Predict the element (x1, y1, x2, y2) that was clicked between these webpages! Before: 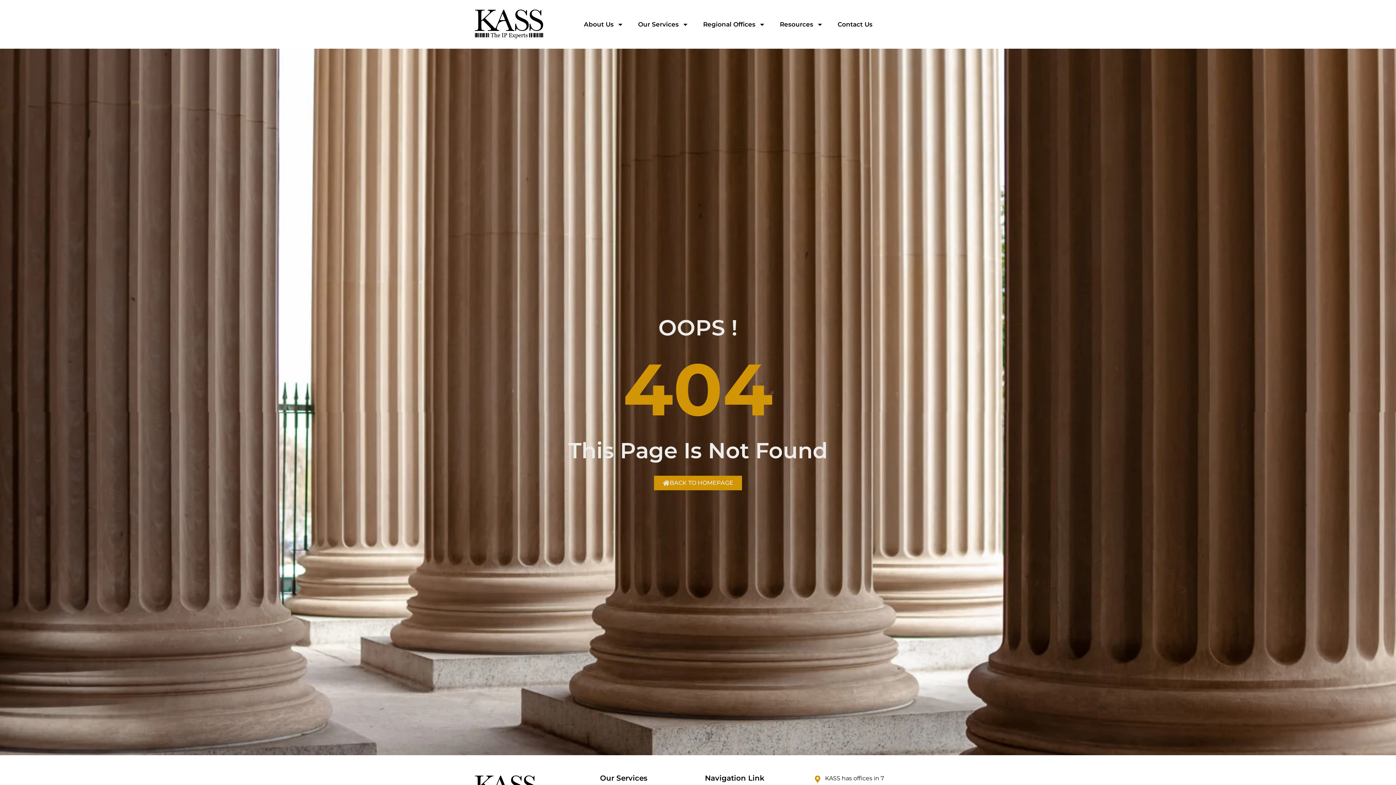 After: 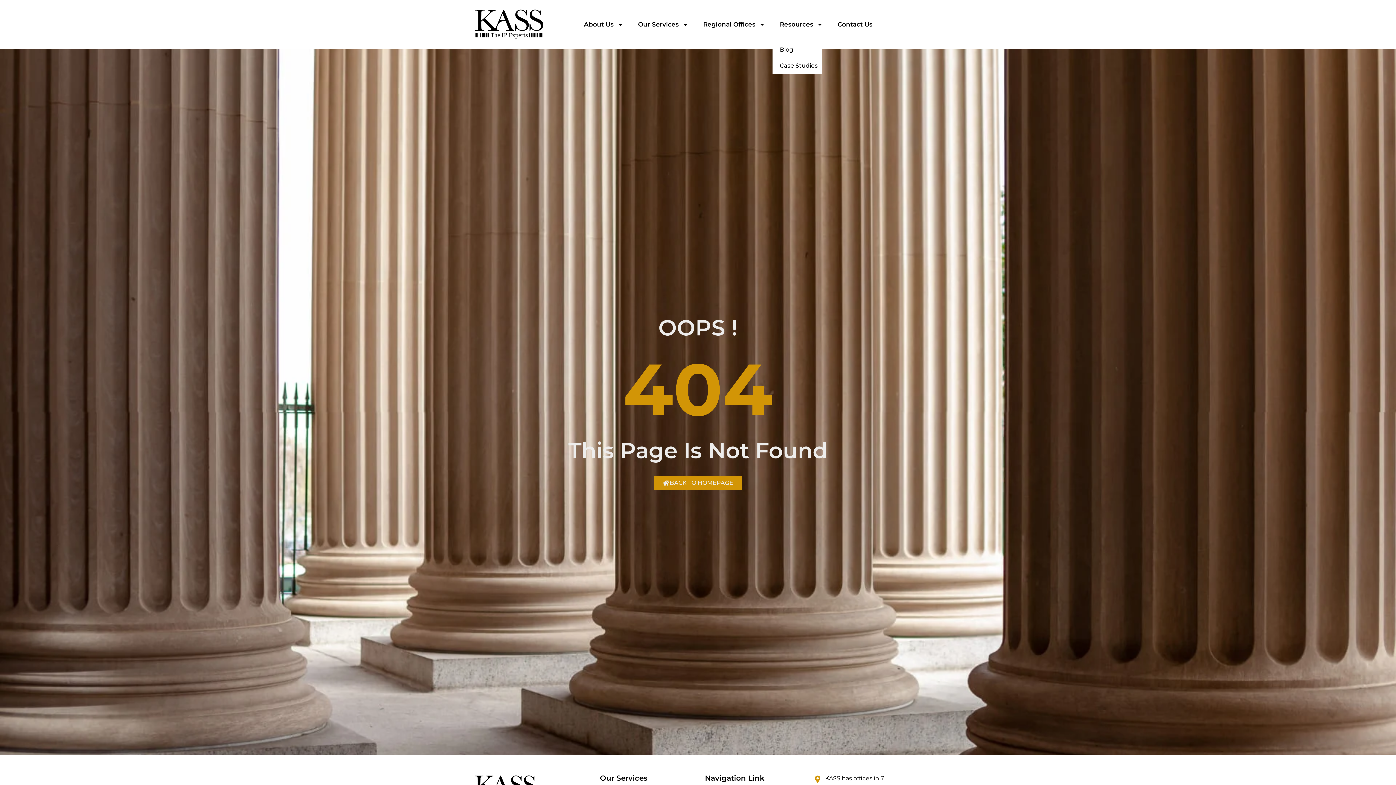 Action: bbox: (772, 14, 830, 34) label: Resources